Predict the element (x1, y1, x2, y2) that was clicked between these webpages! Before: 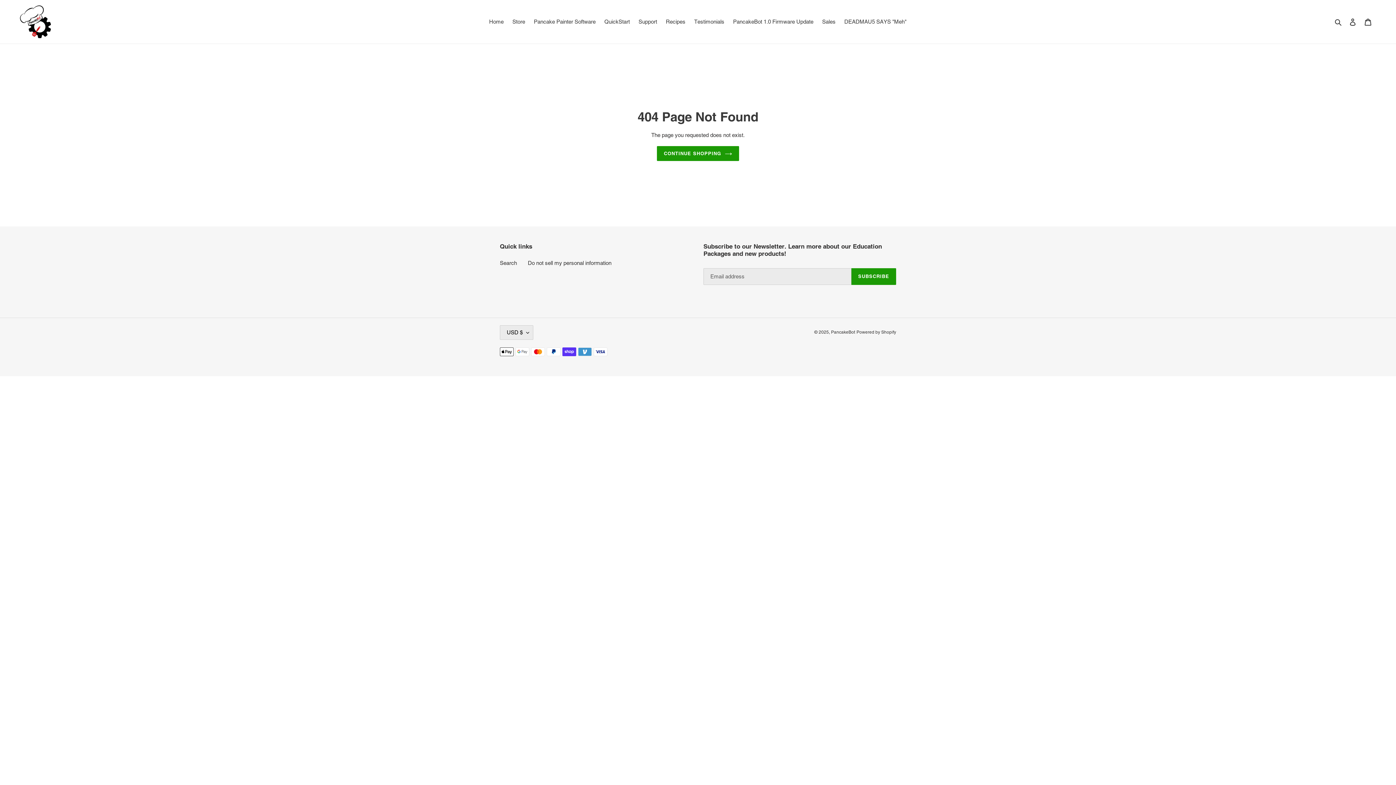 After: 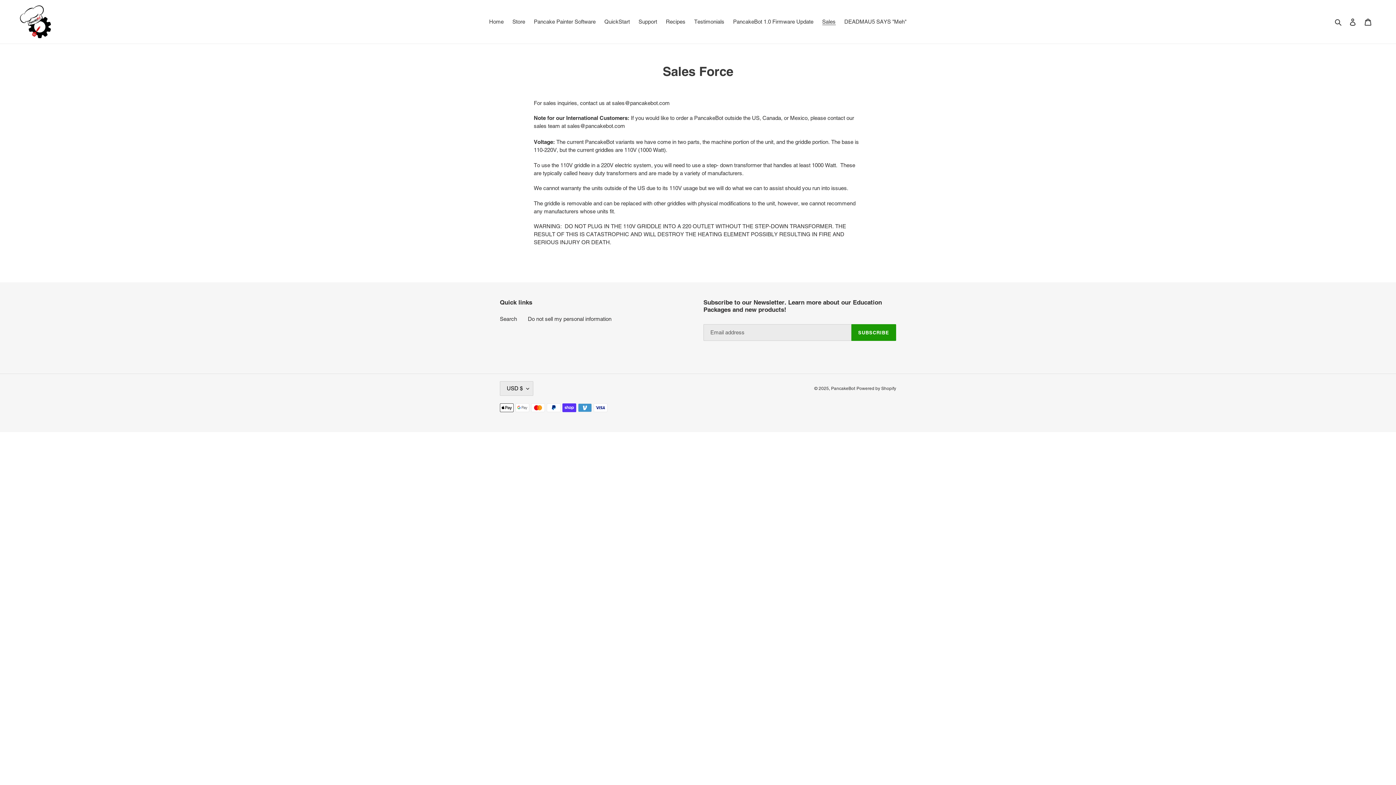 Action: label: Sales bbox: (818, 16, 839, 26)